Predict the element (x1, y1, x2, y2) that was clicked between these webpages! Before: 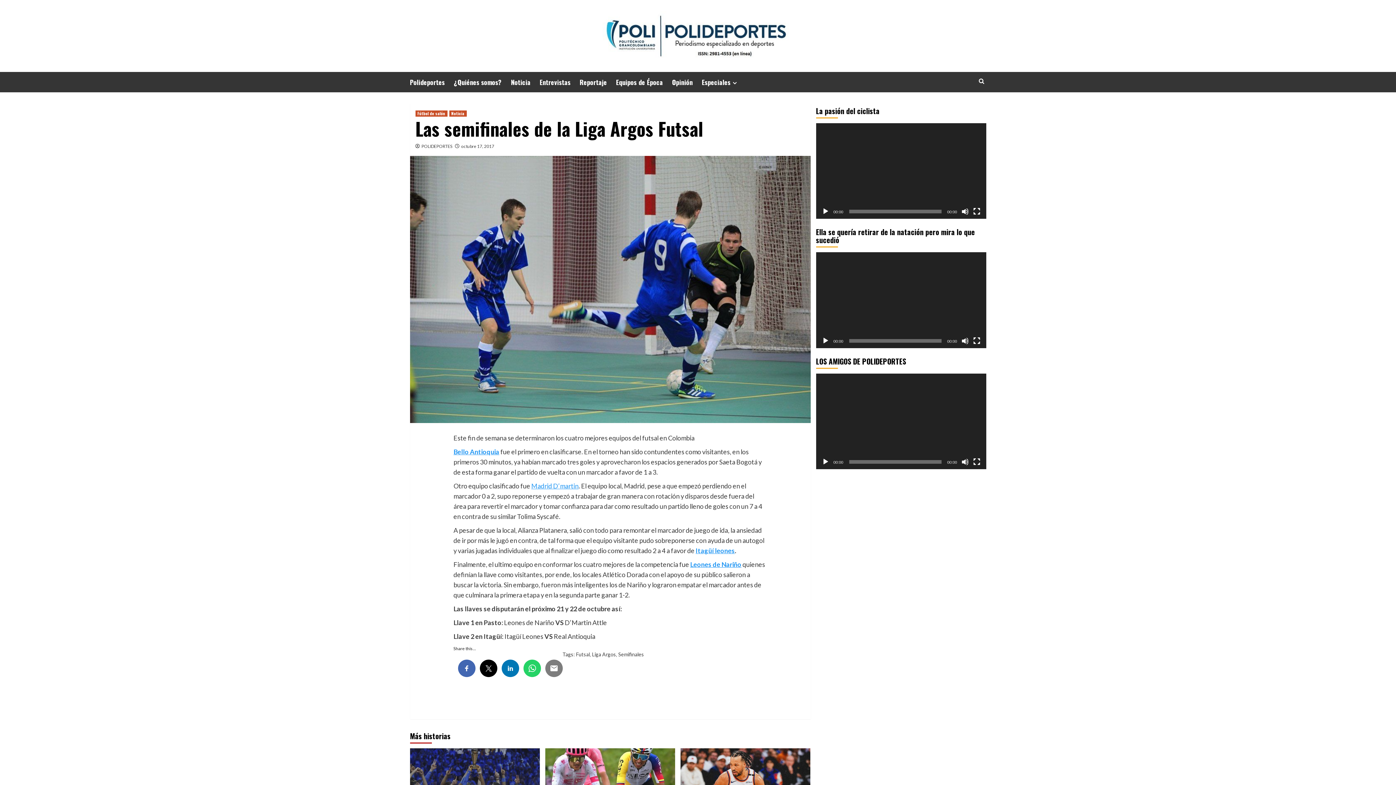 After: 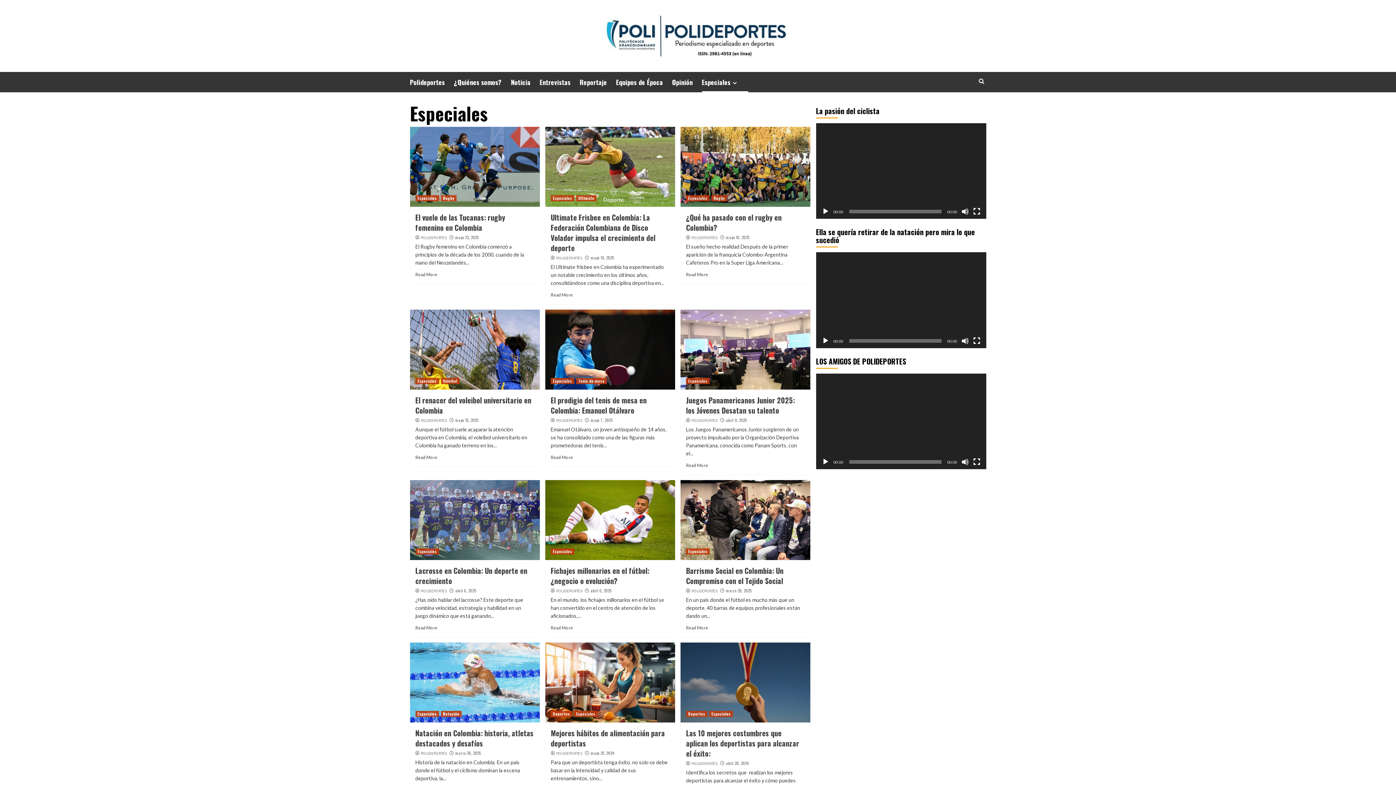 Action: bbox: (730, 80, 739, 86)